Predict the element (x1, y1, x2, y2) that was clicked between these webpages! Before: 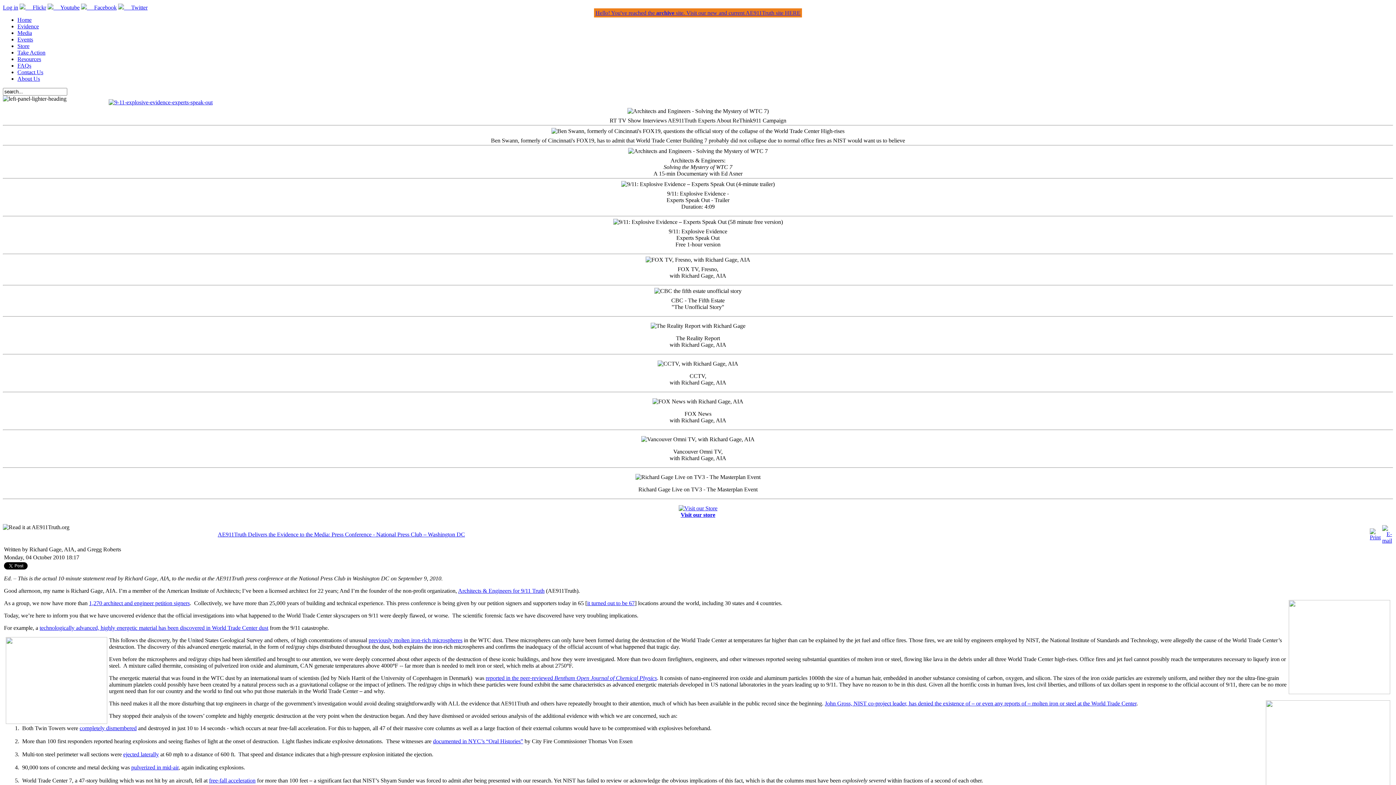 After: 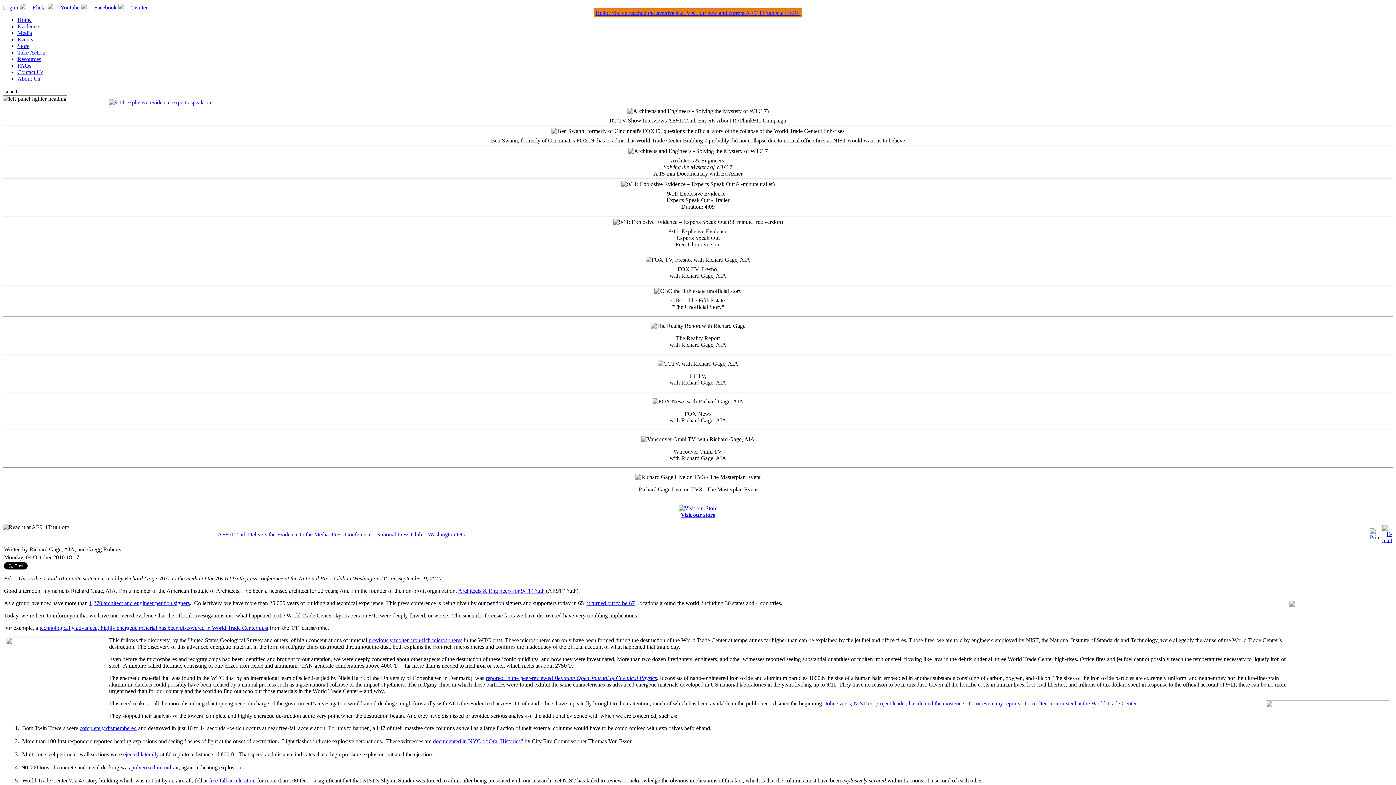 Action: label: free-fall acceleration bbox: (209, 777, 255, 784)